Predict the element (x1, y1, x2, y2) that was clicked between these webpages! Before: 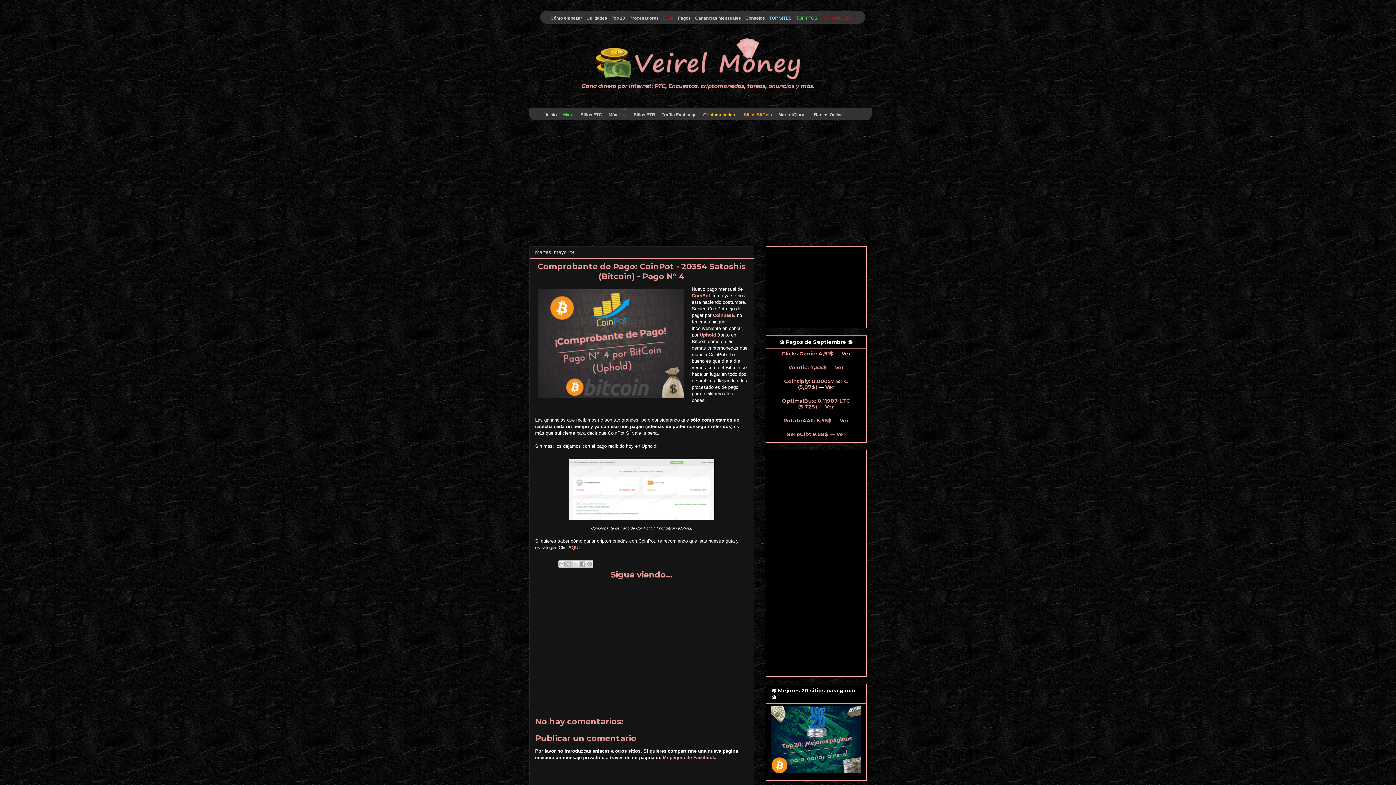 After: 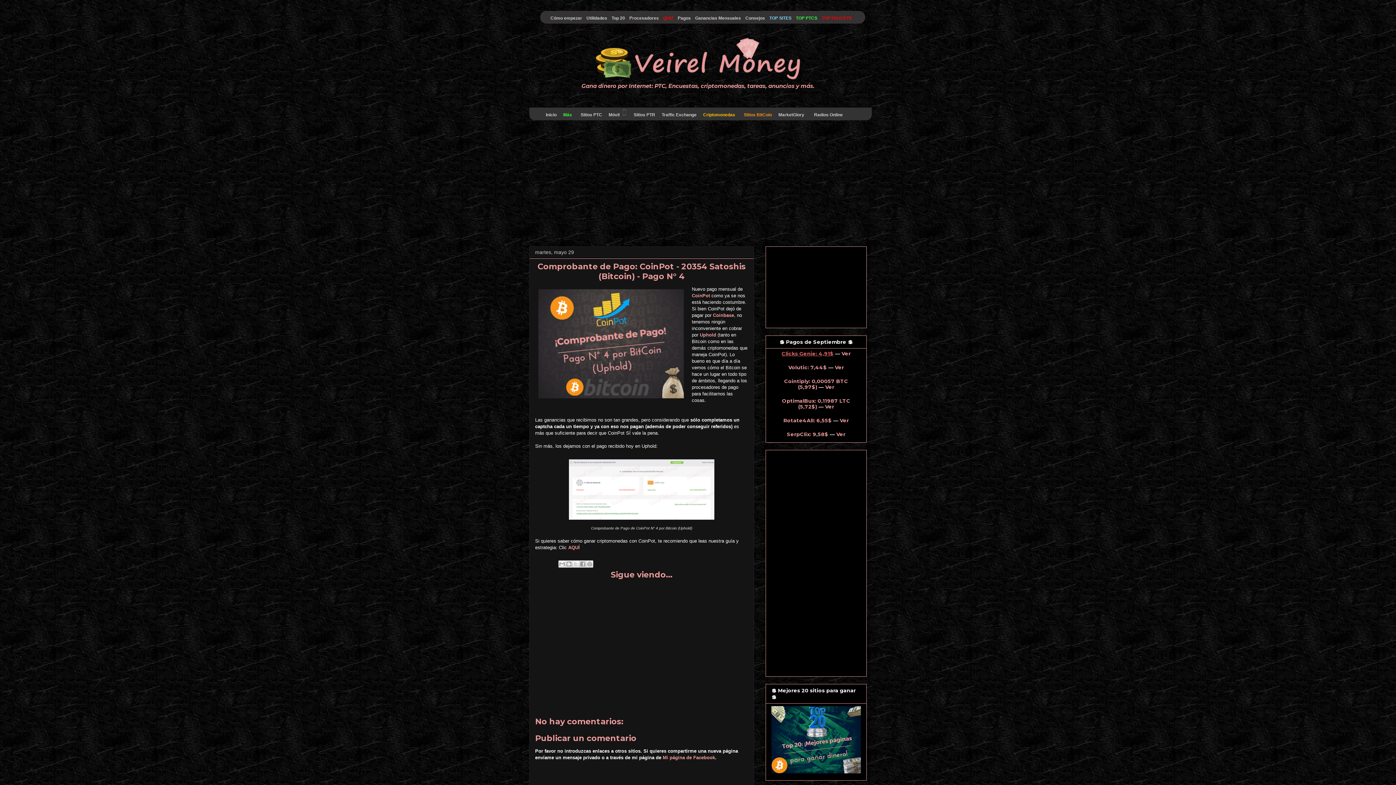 Action: label: Clicks Genie: 4,91$ bbox: (781, 350, 833, 357)